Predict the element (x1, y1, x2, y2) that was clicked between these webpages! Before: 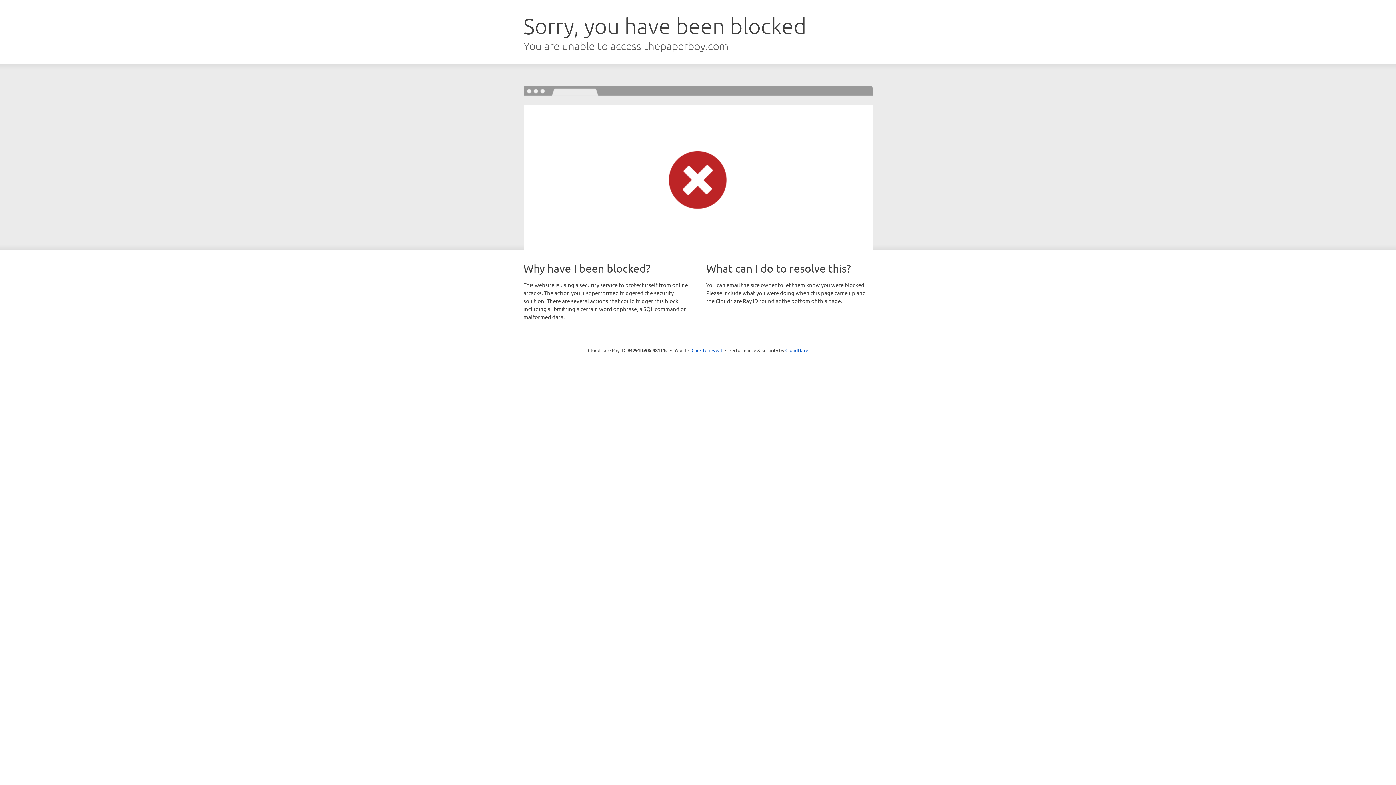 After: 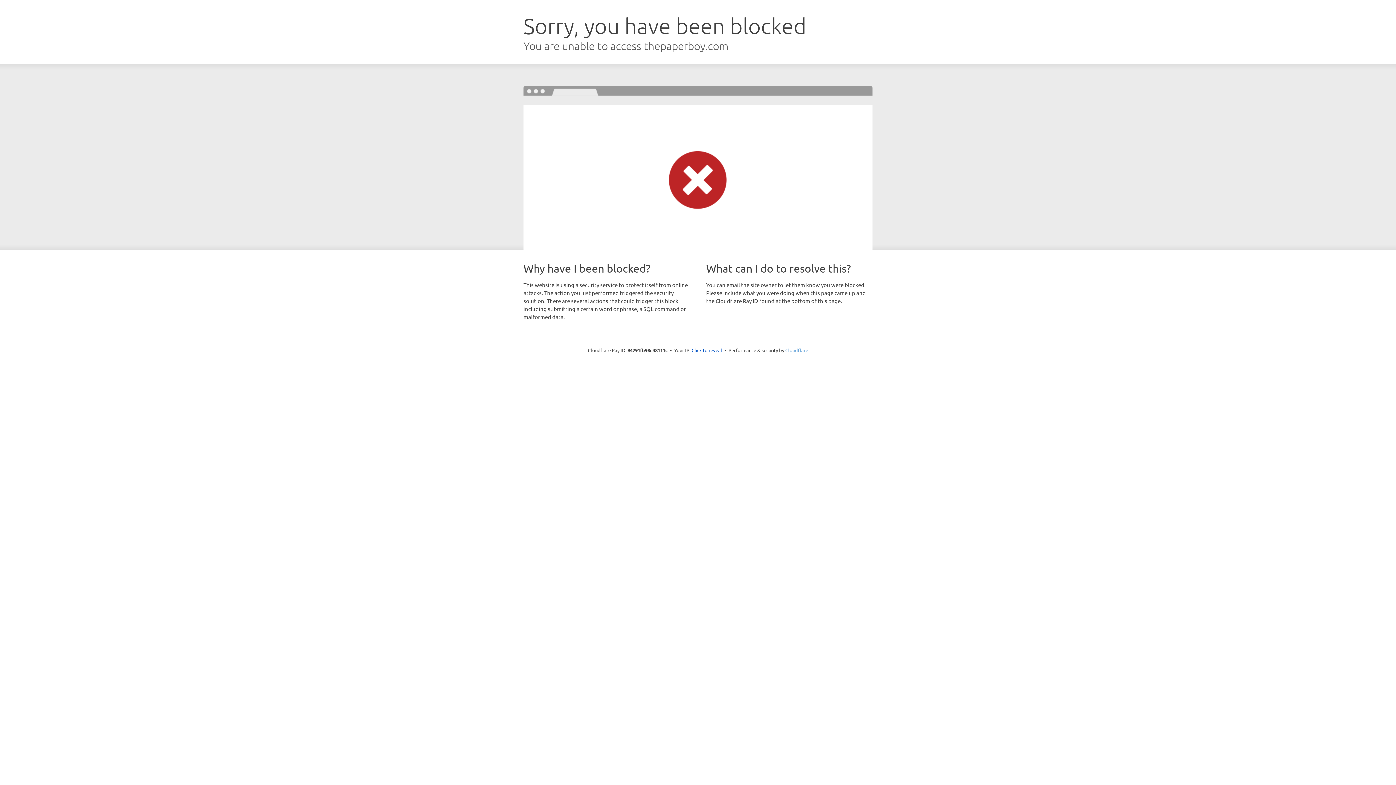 Action: label: Cloudflare bbox: (785, 347, 808, 353)